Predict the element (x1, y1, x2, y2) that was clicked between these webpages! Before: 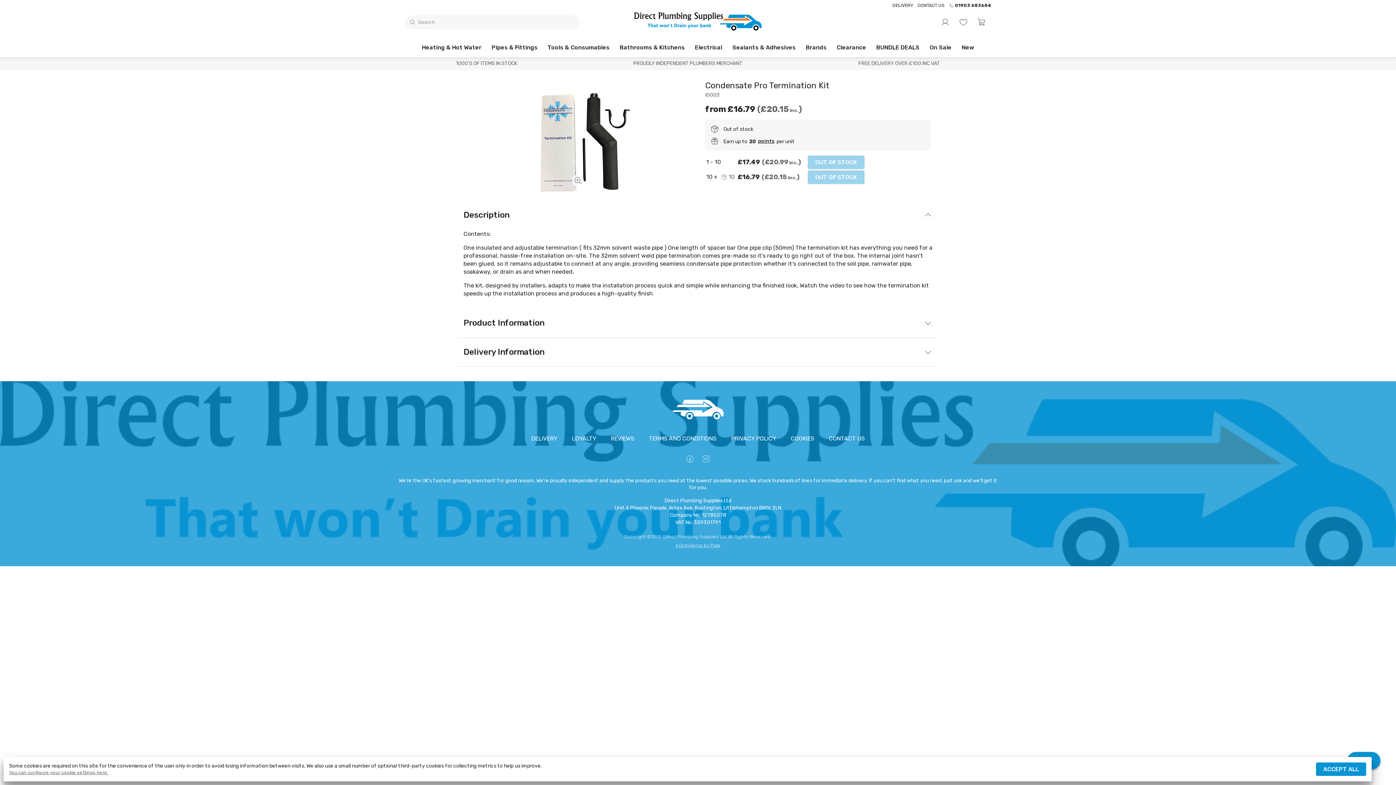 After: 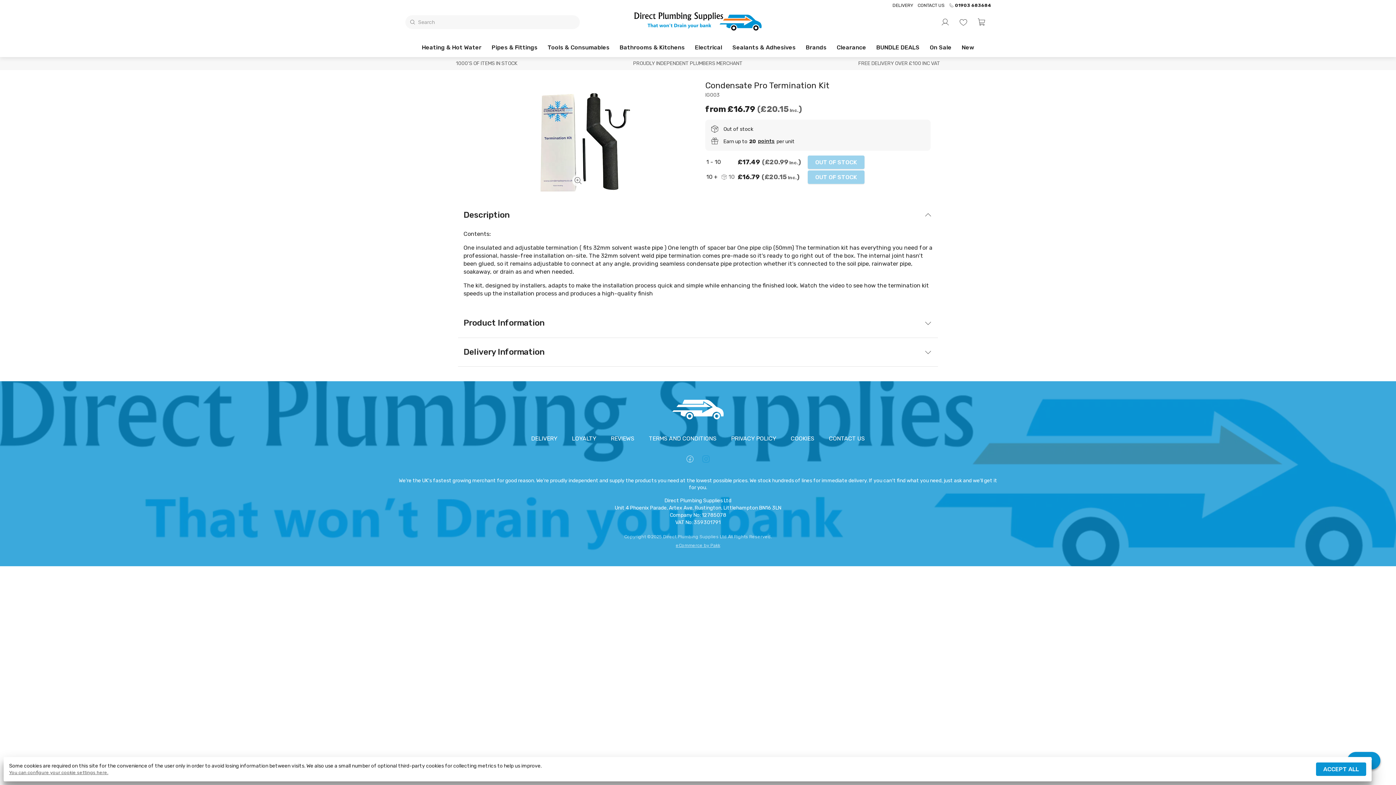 Action: bbox: (701, 458, 710, 465)